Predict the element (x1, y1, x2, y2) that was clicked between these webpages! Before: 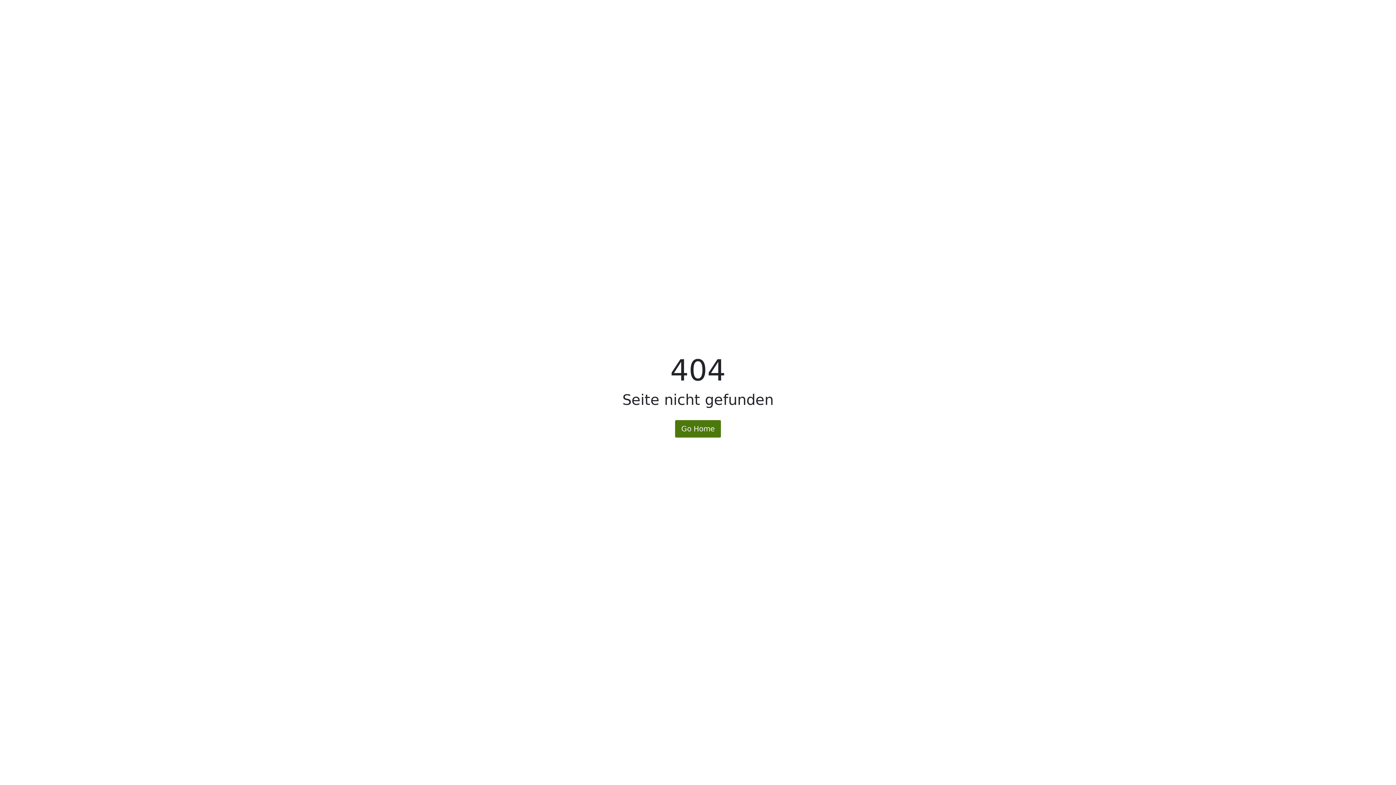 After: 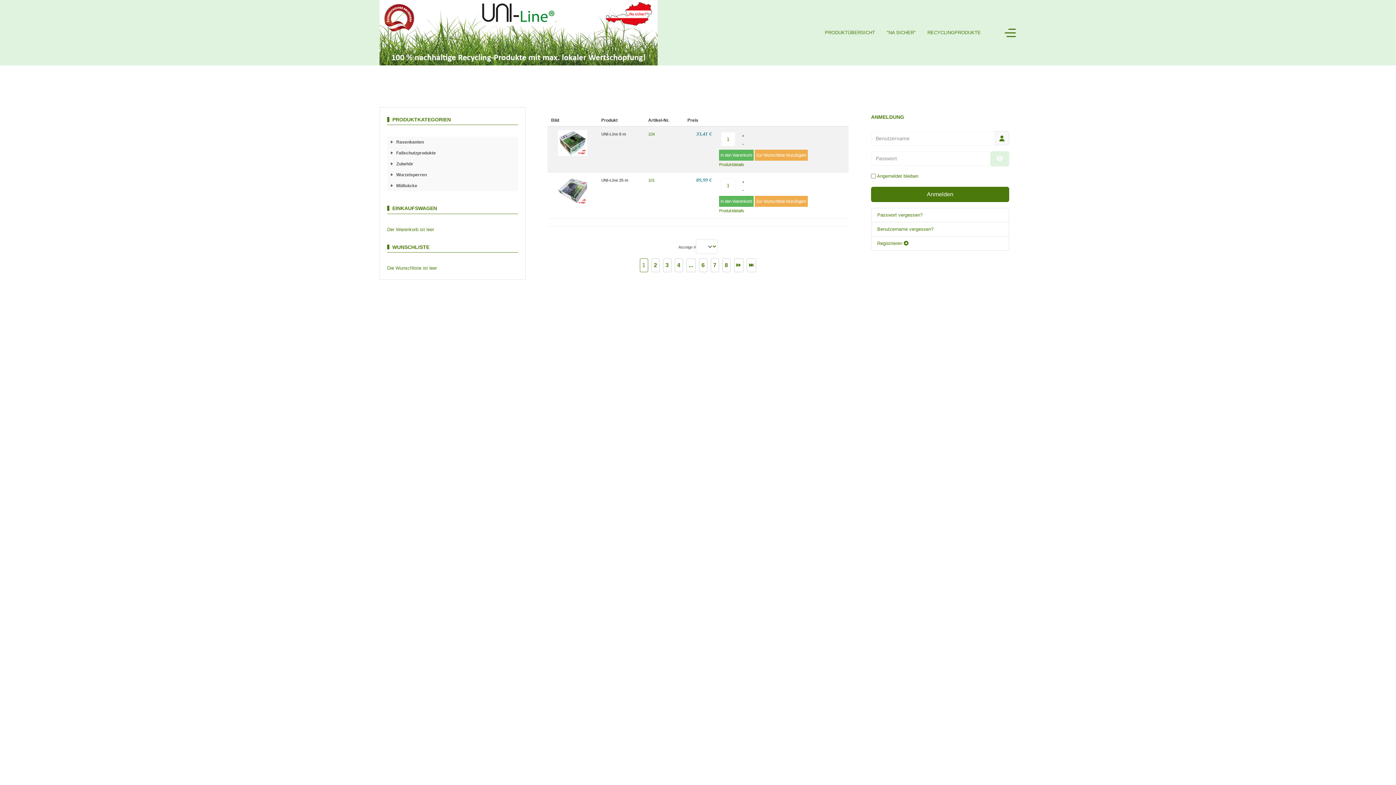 Action: label: Go Home bbox: (675, 420, 721, 437)